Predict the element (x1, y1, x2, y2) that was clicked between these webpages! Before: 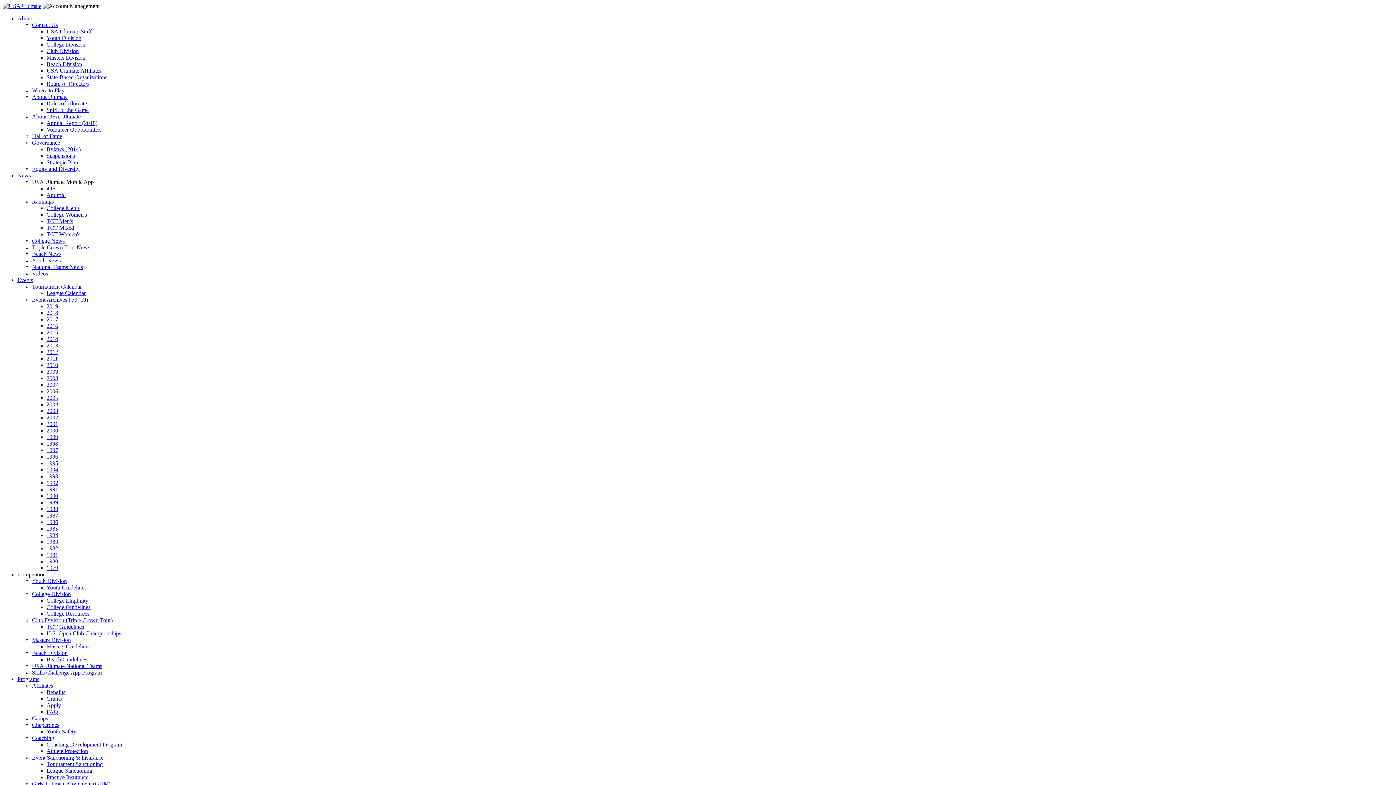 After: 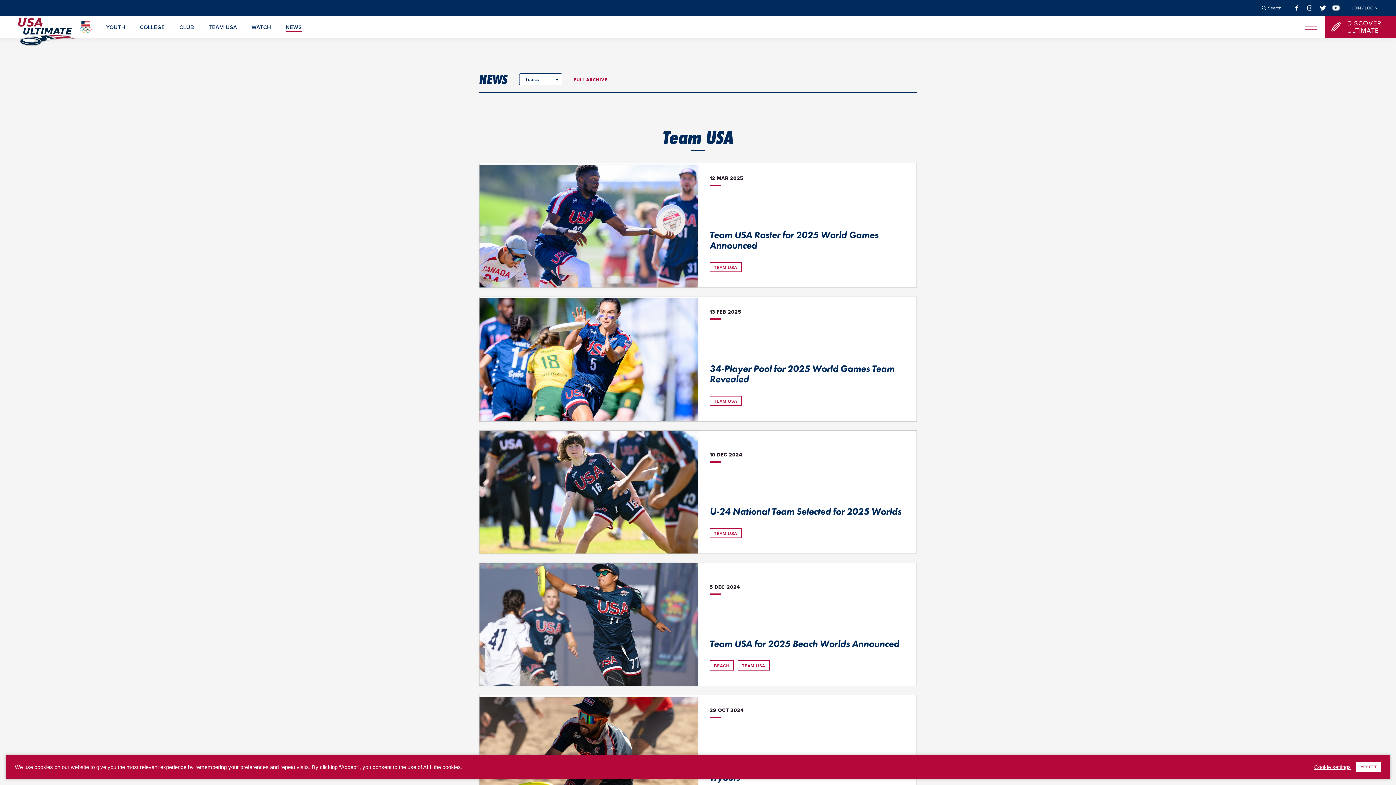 Action: bbox: (32, 264, 82, 270) label: National Teams News